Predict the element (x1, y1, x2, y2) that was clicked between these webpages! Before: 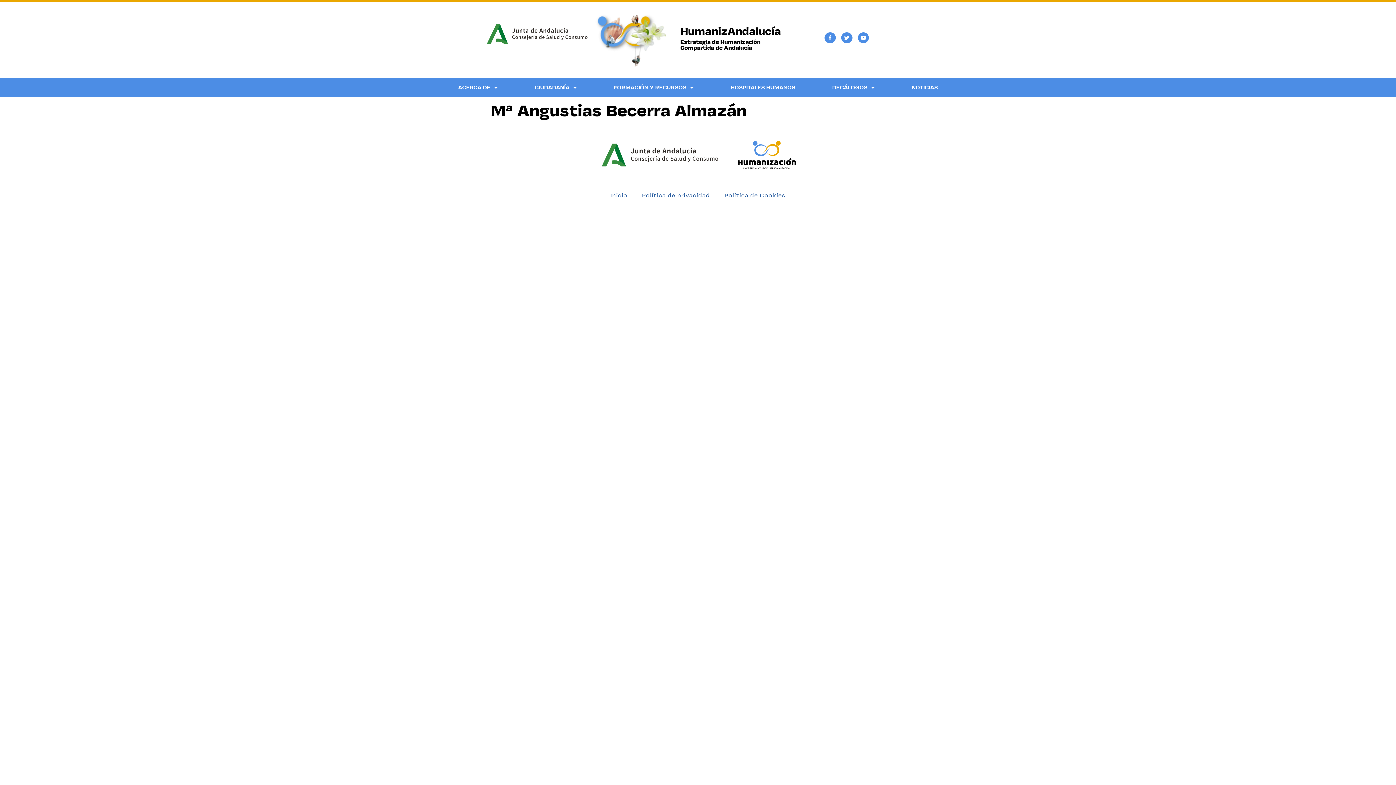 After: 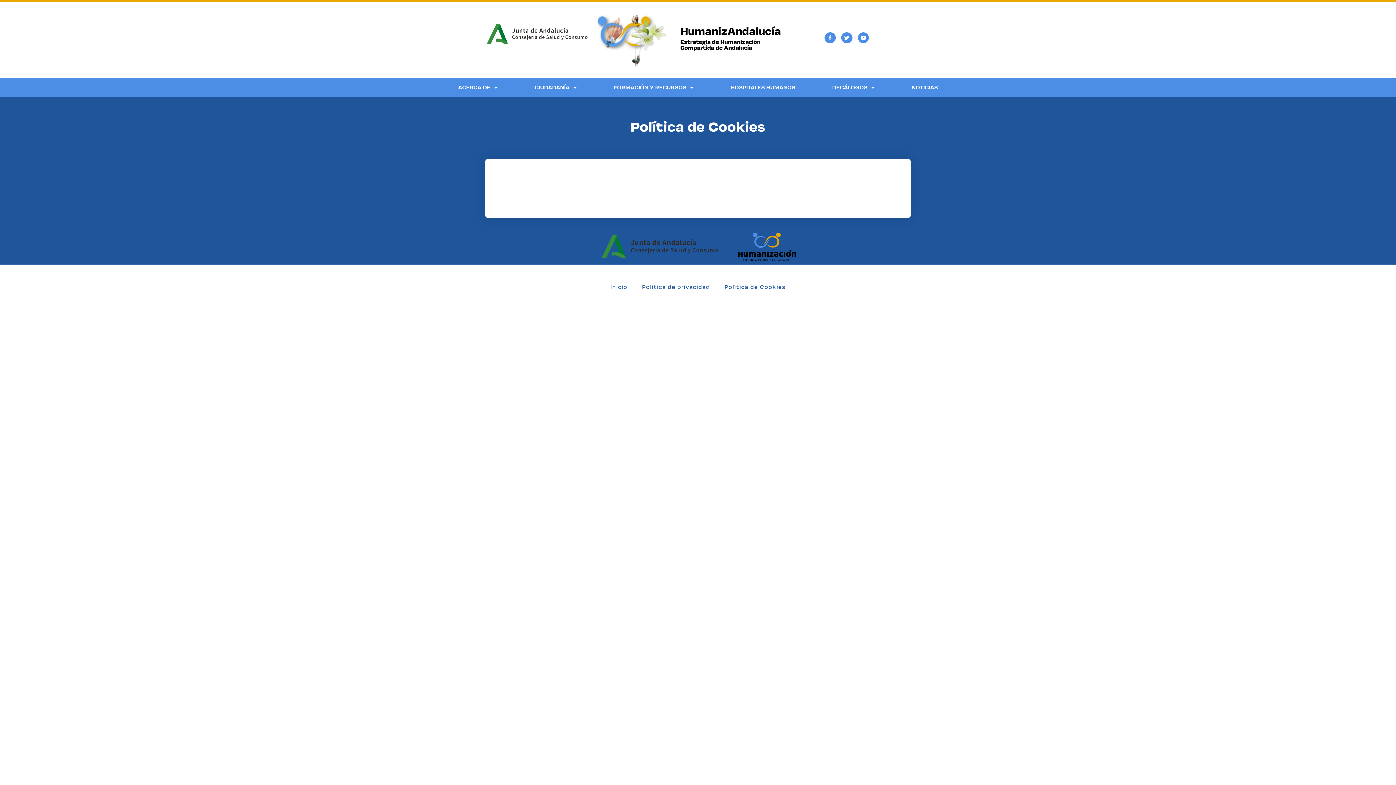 Action: label: Política de Cookies bbox: (717, 187, 793, 204)